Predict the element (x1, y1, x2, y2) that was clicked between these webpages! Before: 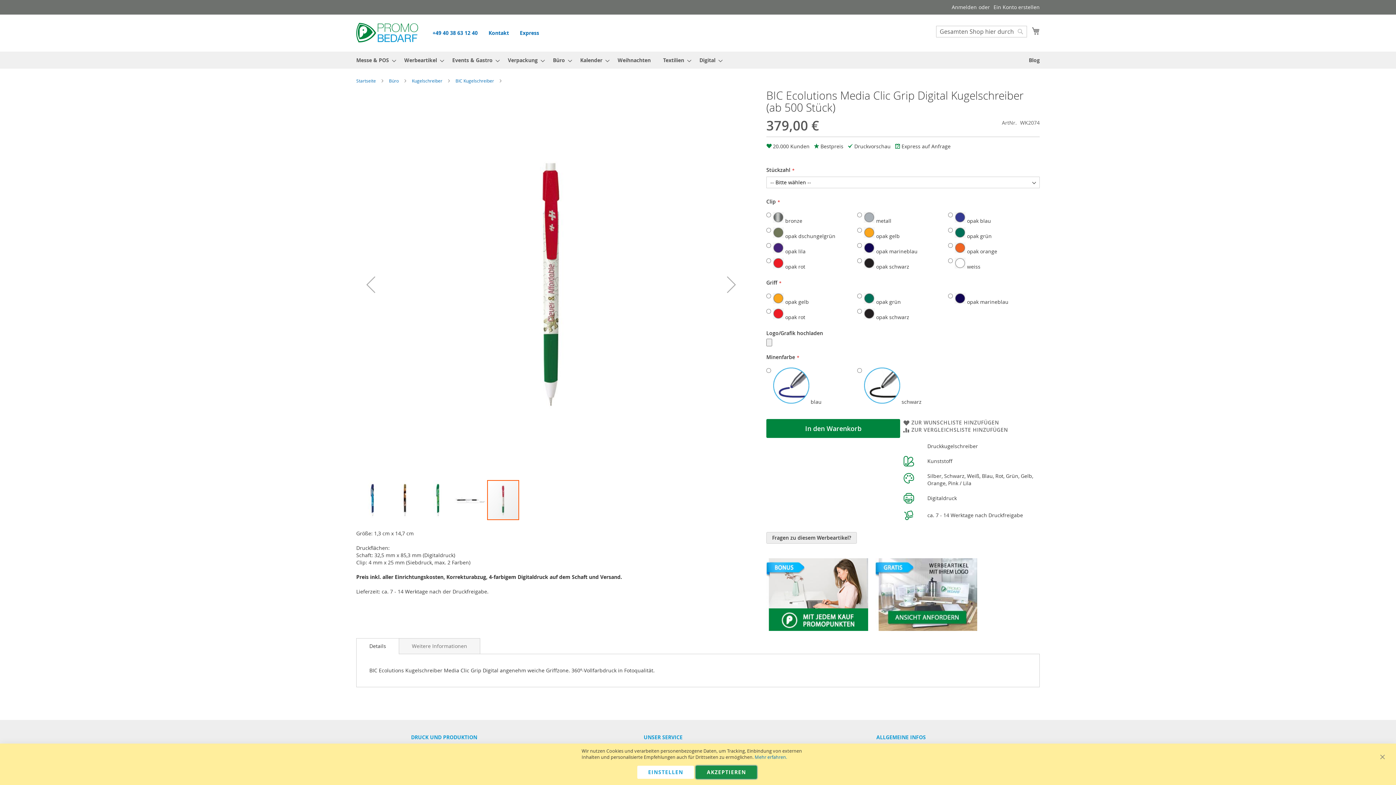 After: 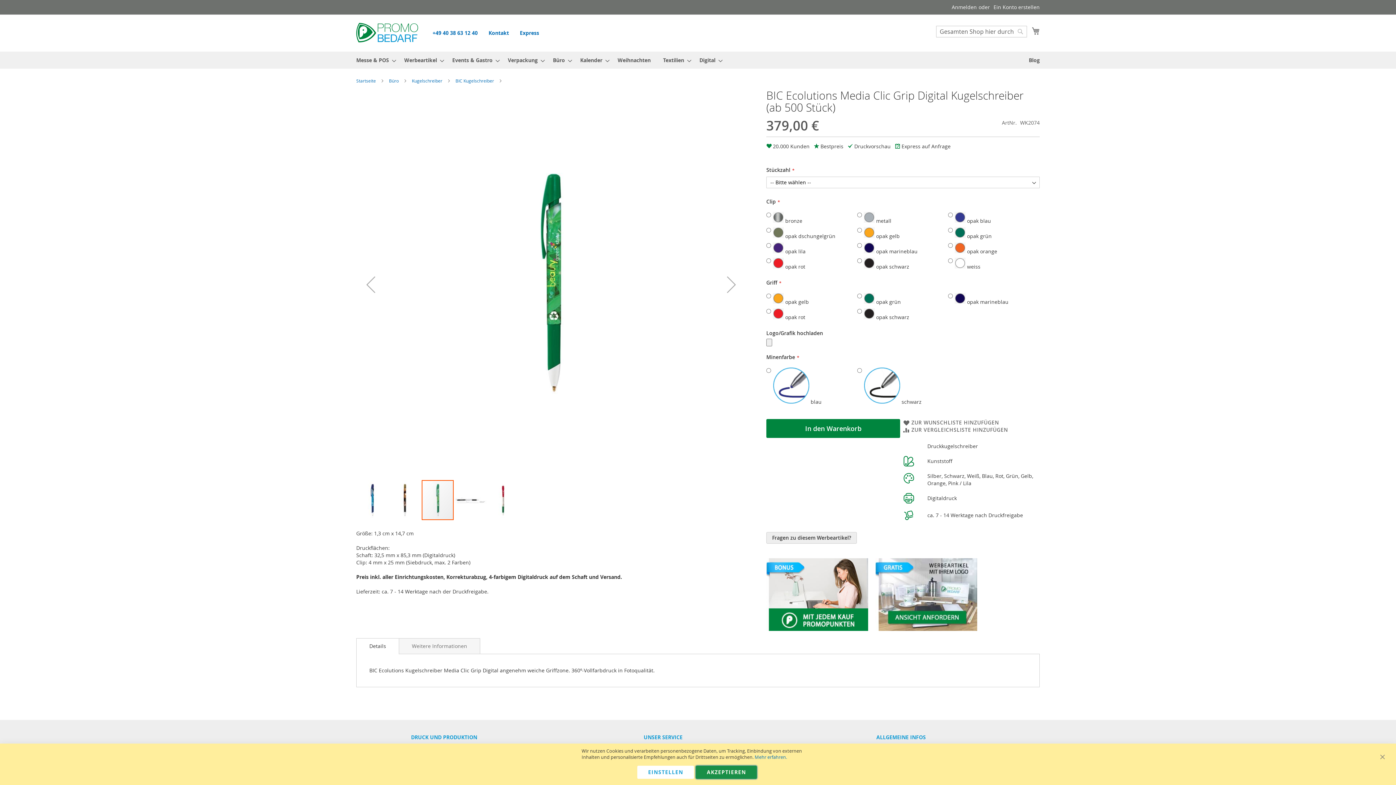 Action: label: BIC Ecolutions Media Clic Grip Digital Kugelschreiber (ab 500 Stück) bbox: (421, 479, 454, 521)